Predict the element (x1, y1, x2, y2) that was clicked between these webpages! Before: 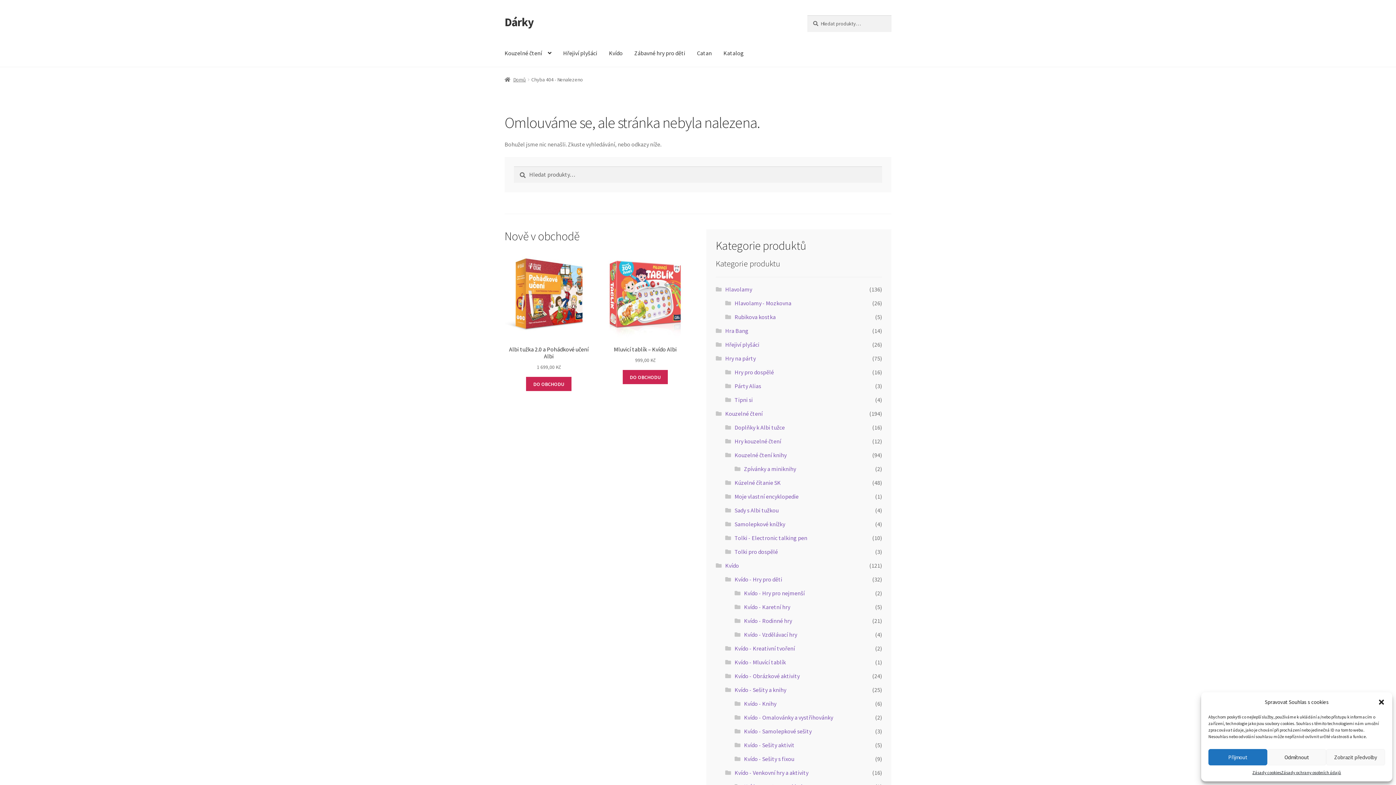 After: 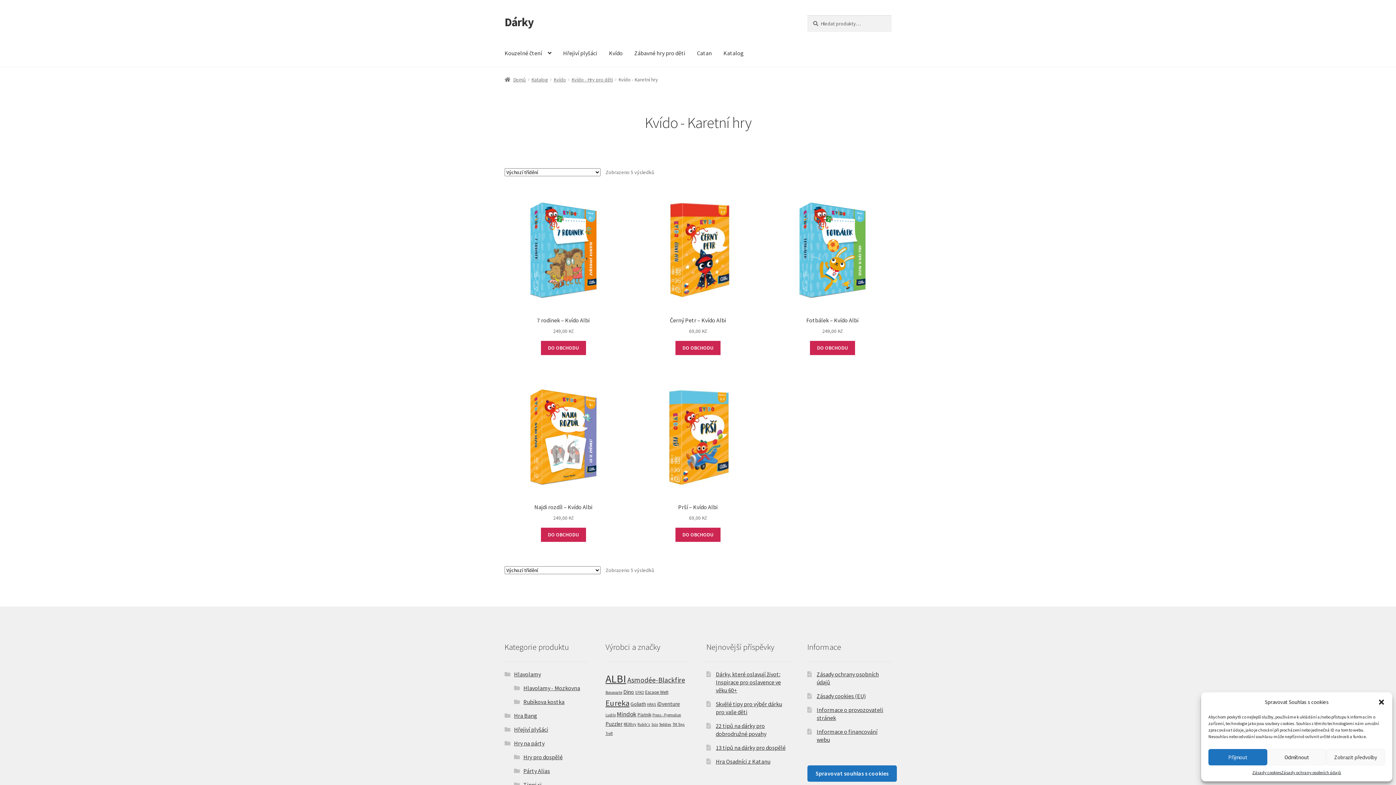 Action: label: Kvído - Karetní hry bbox: (744, 603, 790, 611)